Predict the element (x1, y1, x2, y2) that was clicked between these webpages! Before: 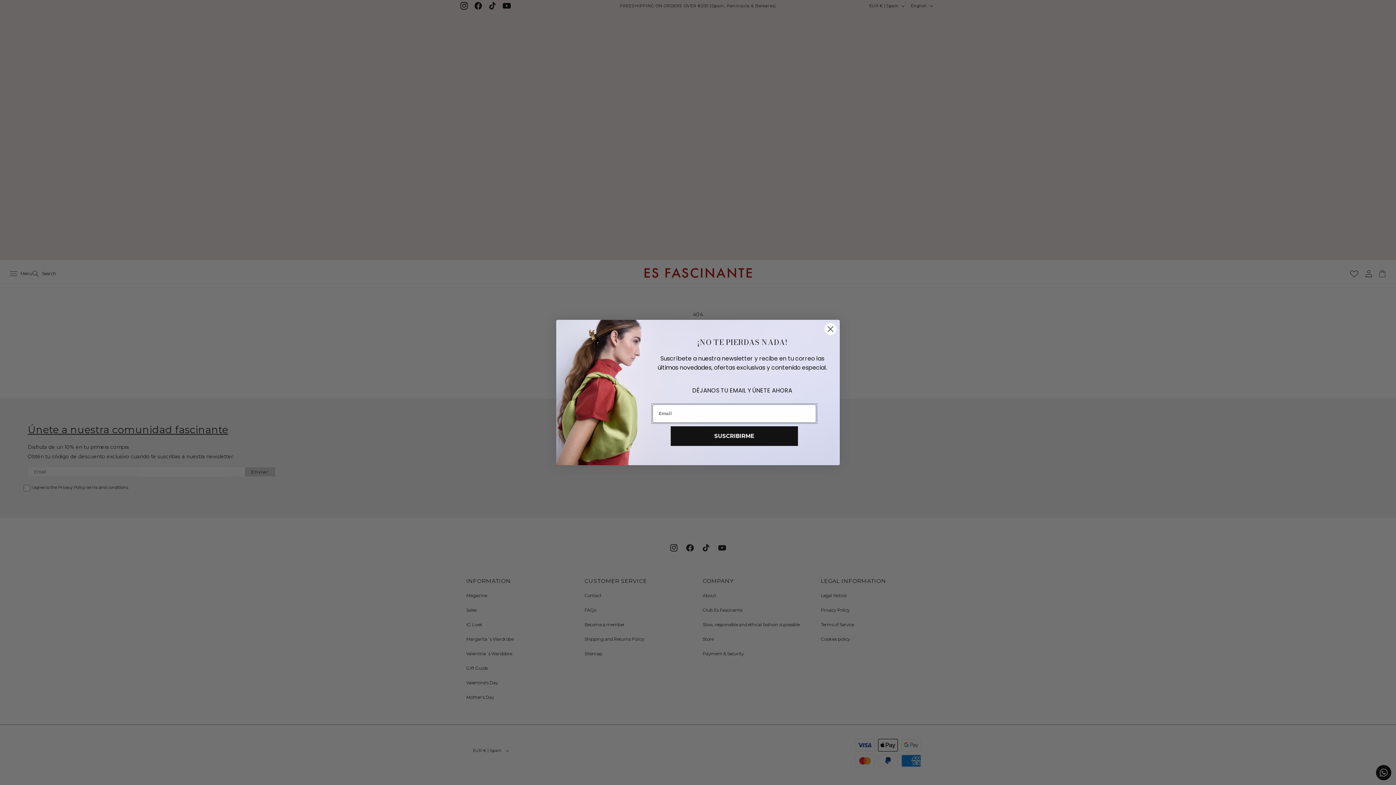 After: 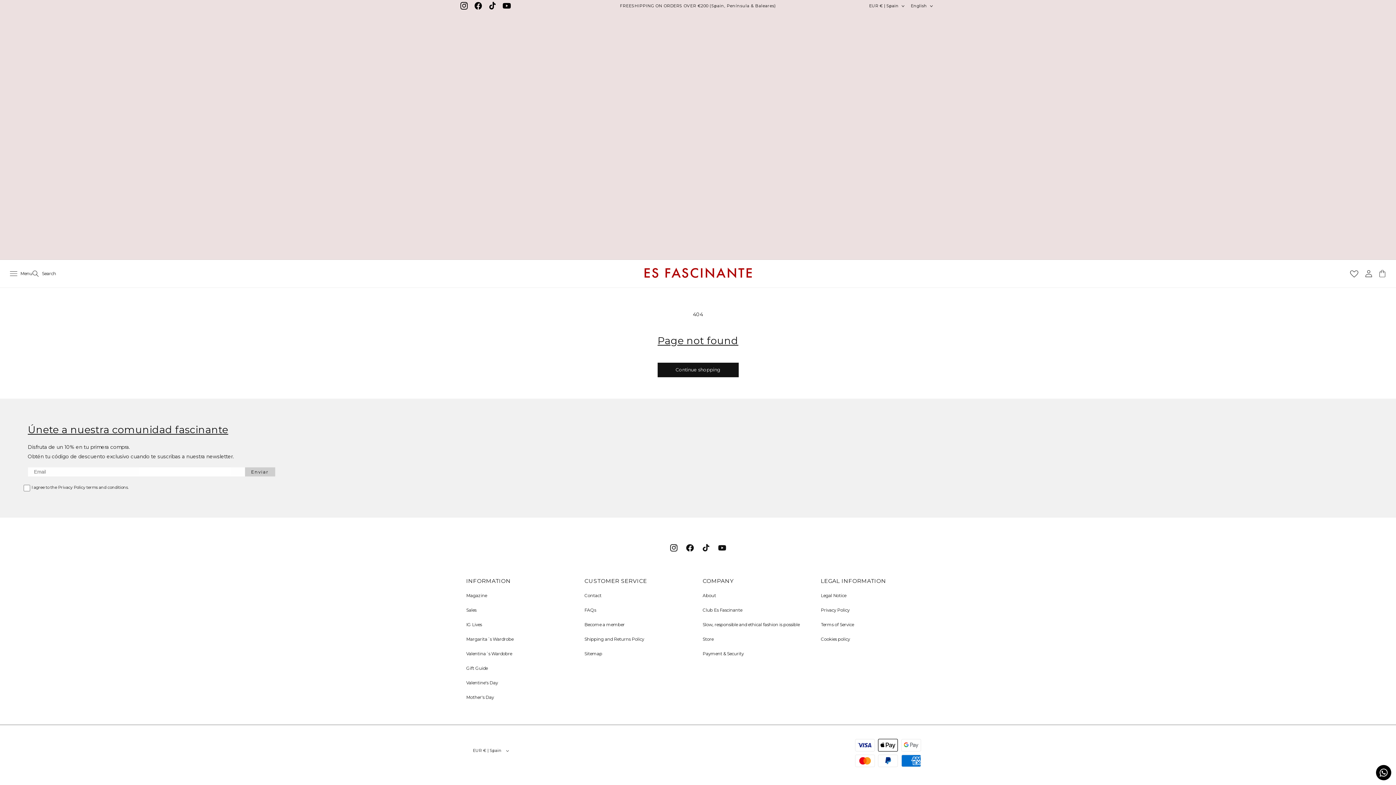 Action: label: Close dialog bbox: (824, 322, 837, 335)